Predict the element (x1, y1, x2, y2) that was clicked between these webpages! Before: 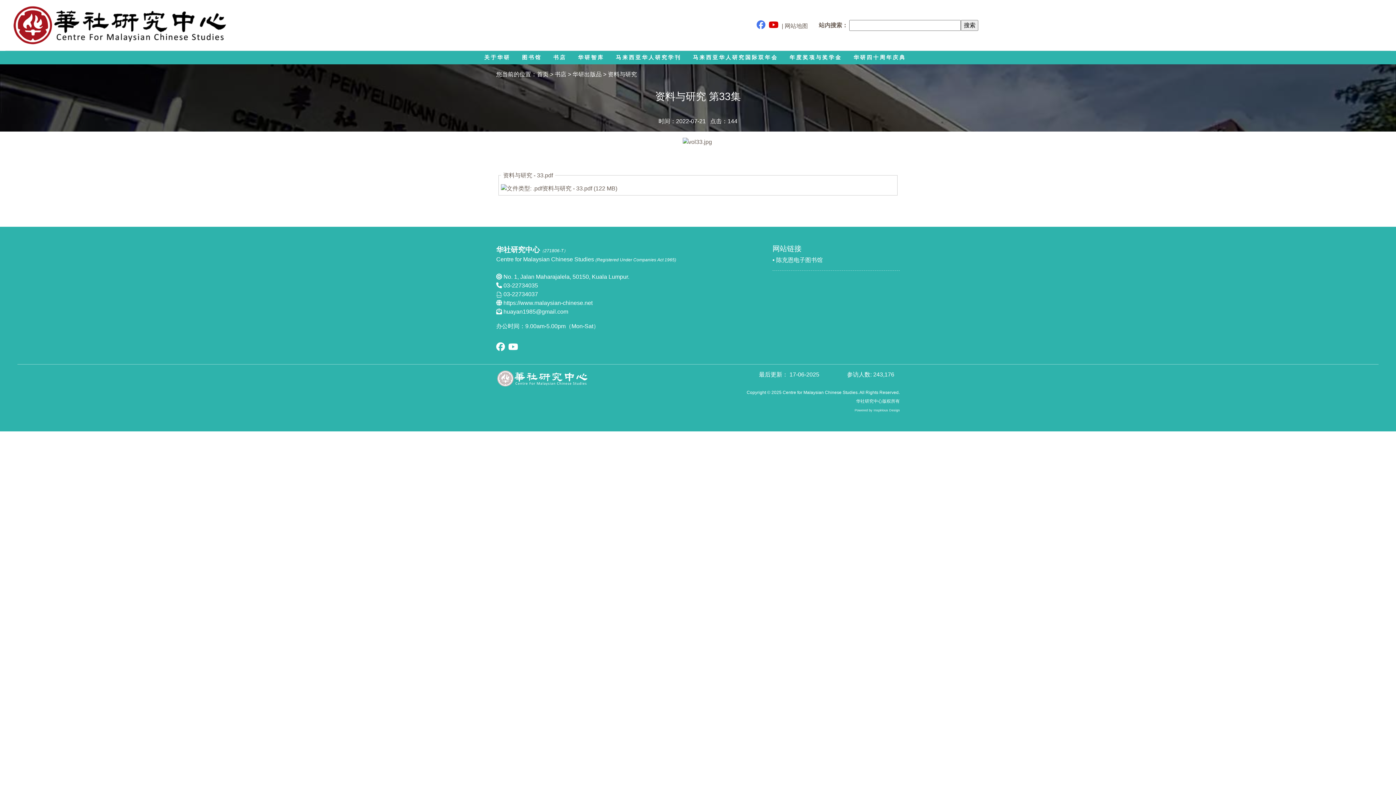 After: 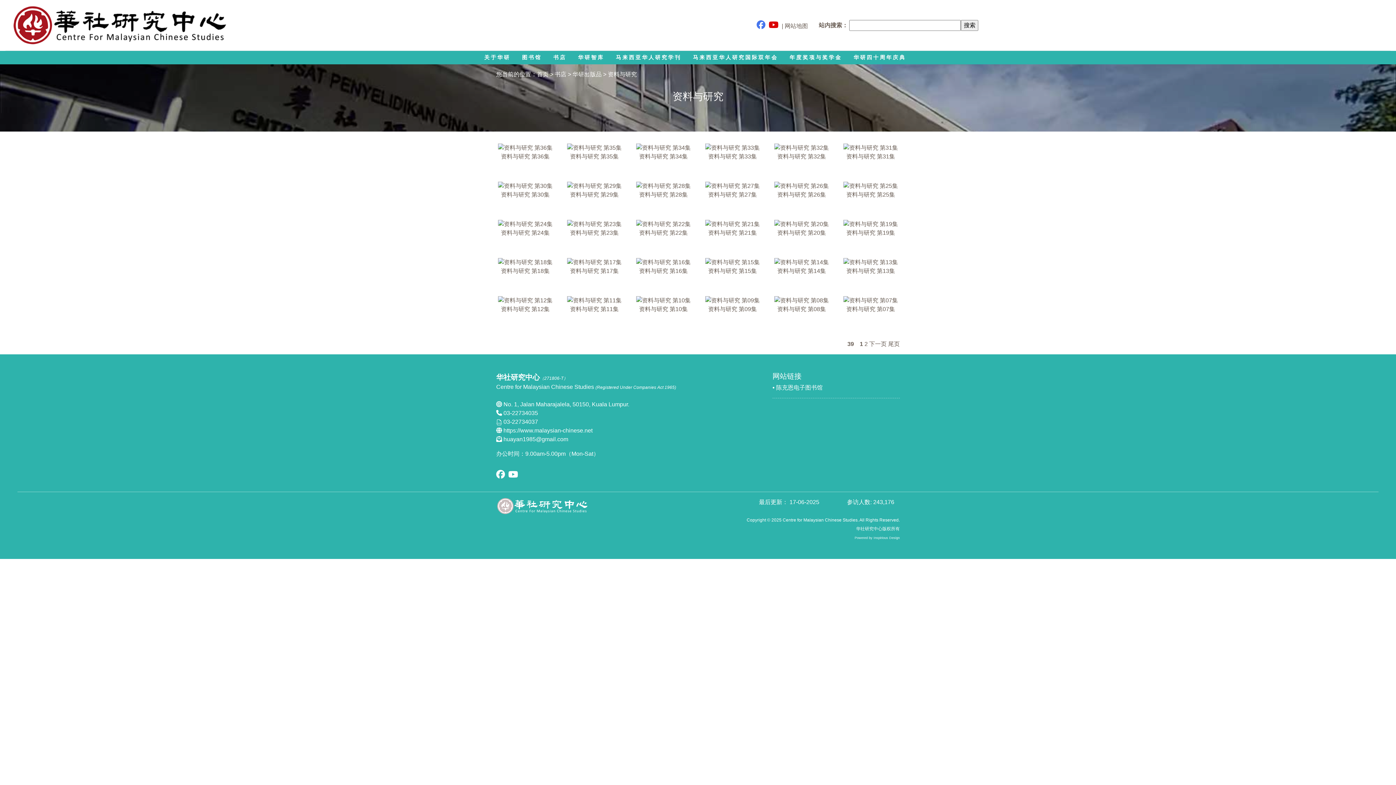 Action: bbox: (608, 71, 637, 77) label: 资料与研究